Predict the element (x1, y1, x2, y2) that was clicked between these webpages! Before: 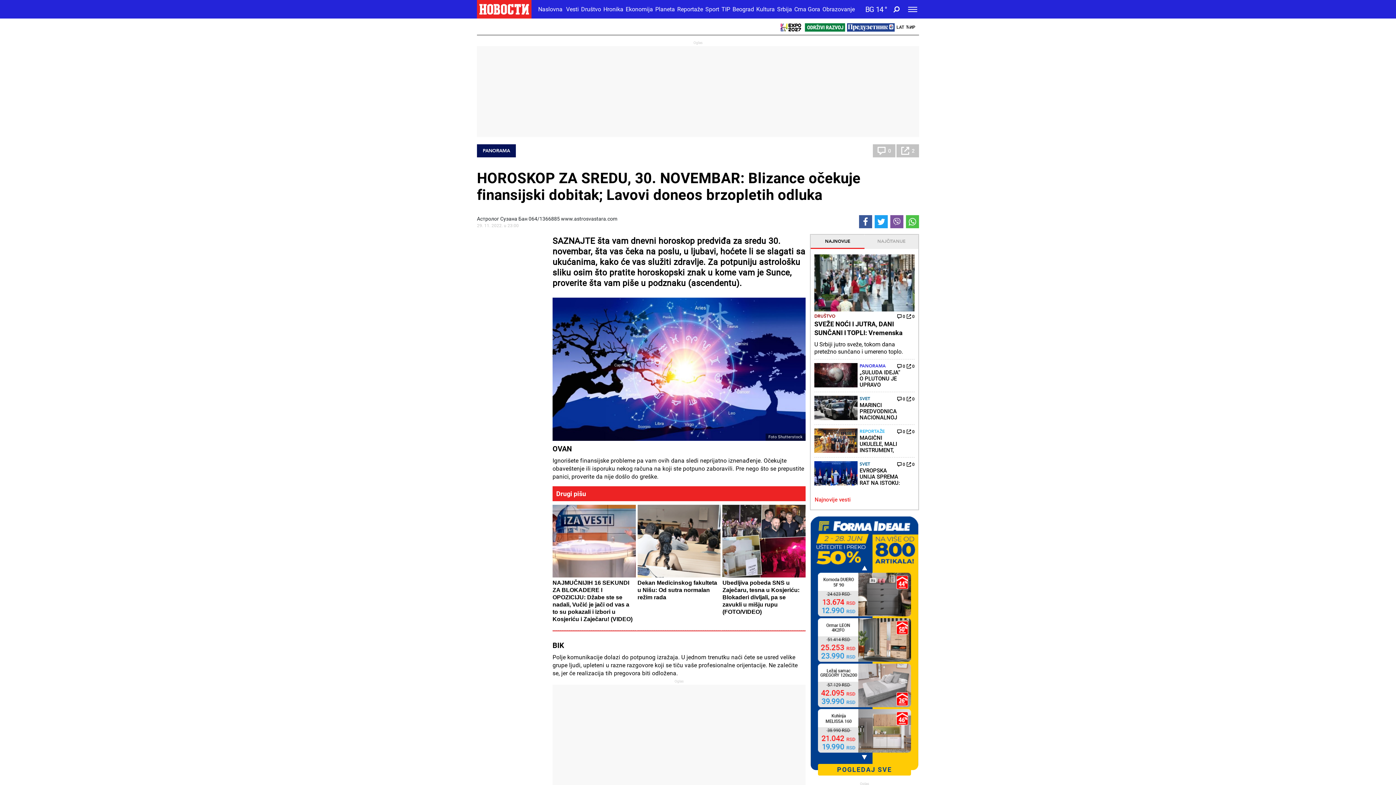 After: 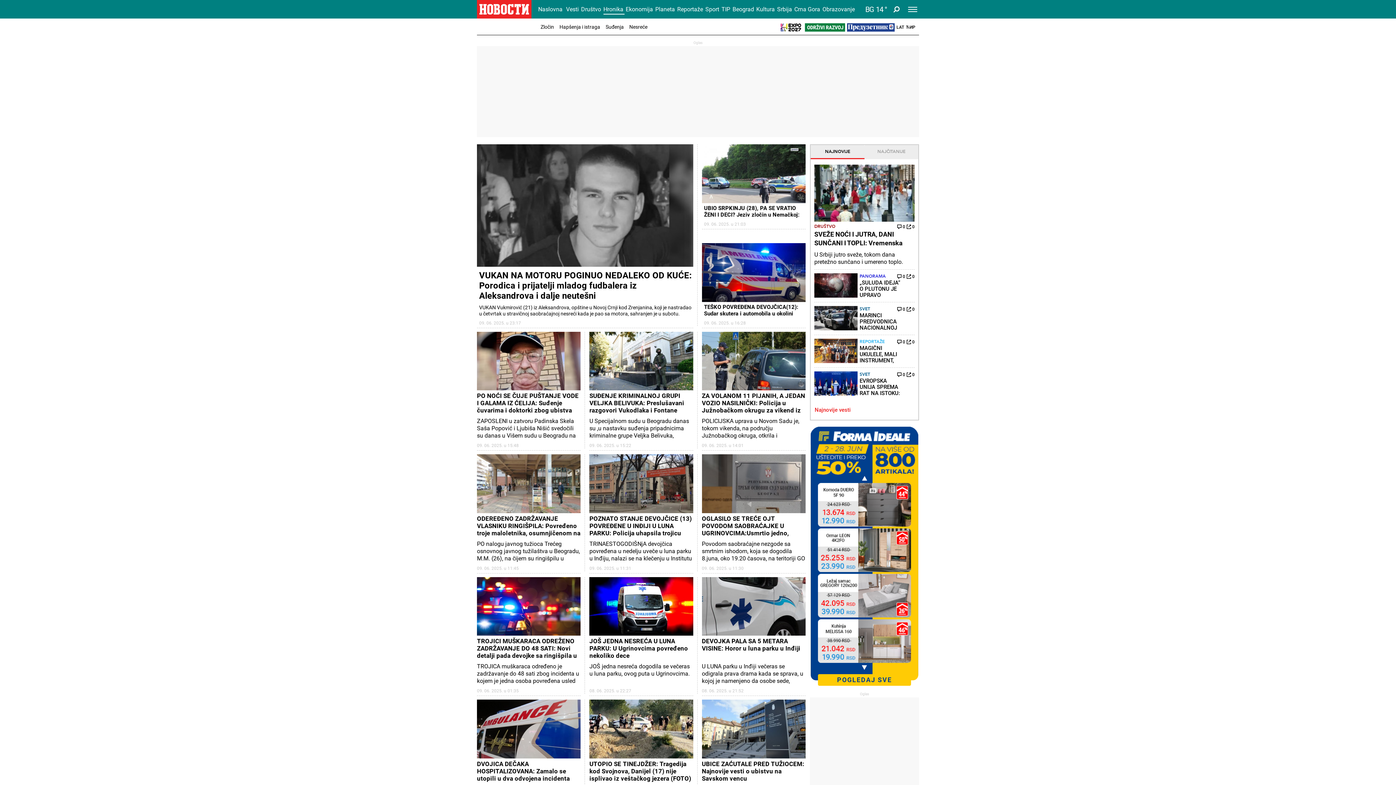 Action: label: Hronika bbox: (603, 3, 624, 14)